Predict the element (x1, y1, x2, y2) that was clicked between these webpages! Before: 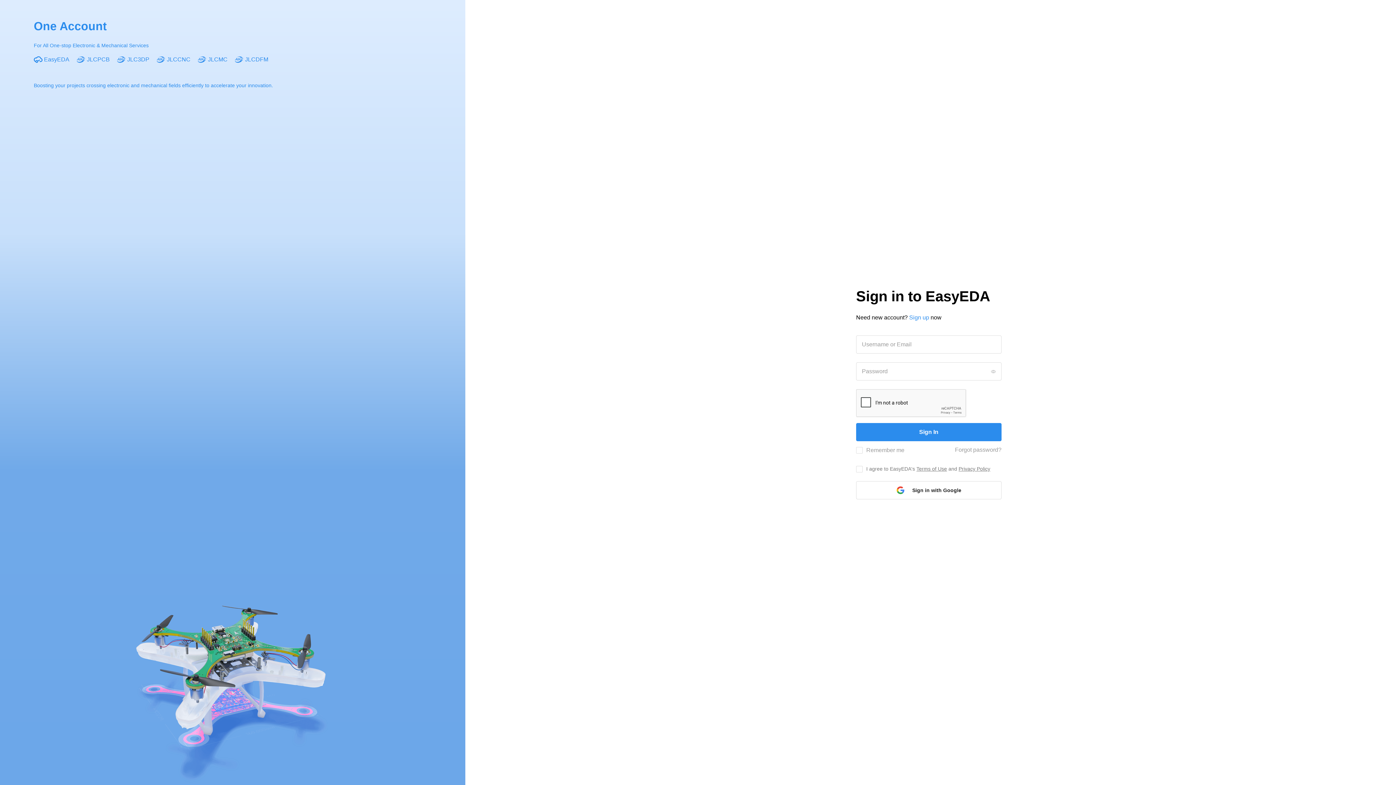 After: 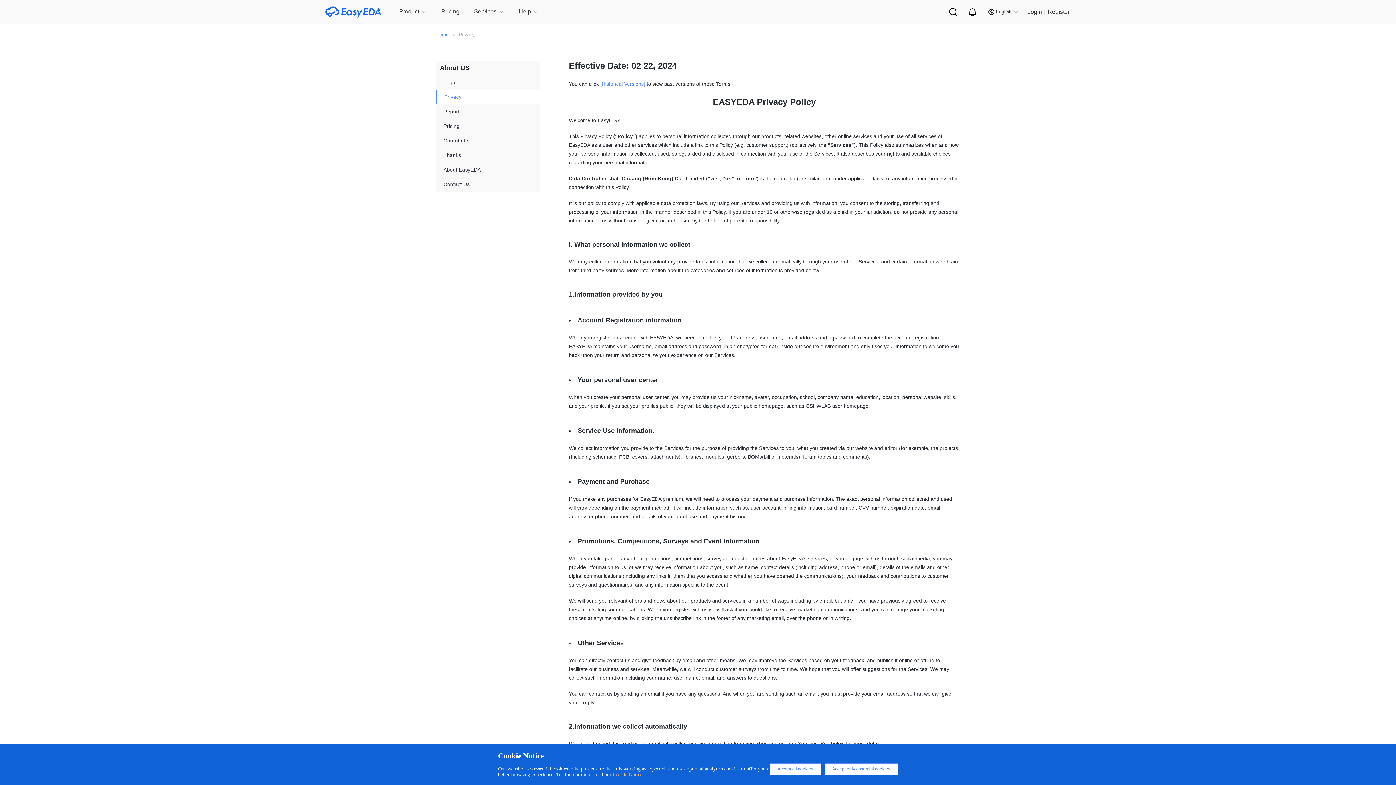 Action: label: Privacy Policy bbox: (958, 466, 990, 472)